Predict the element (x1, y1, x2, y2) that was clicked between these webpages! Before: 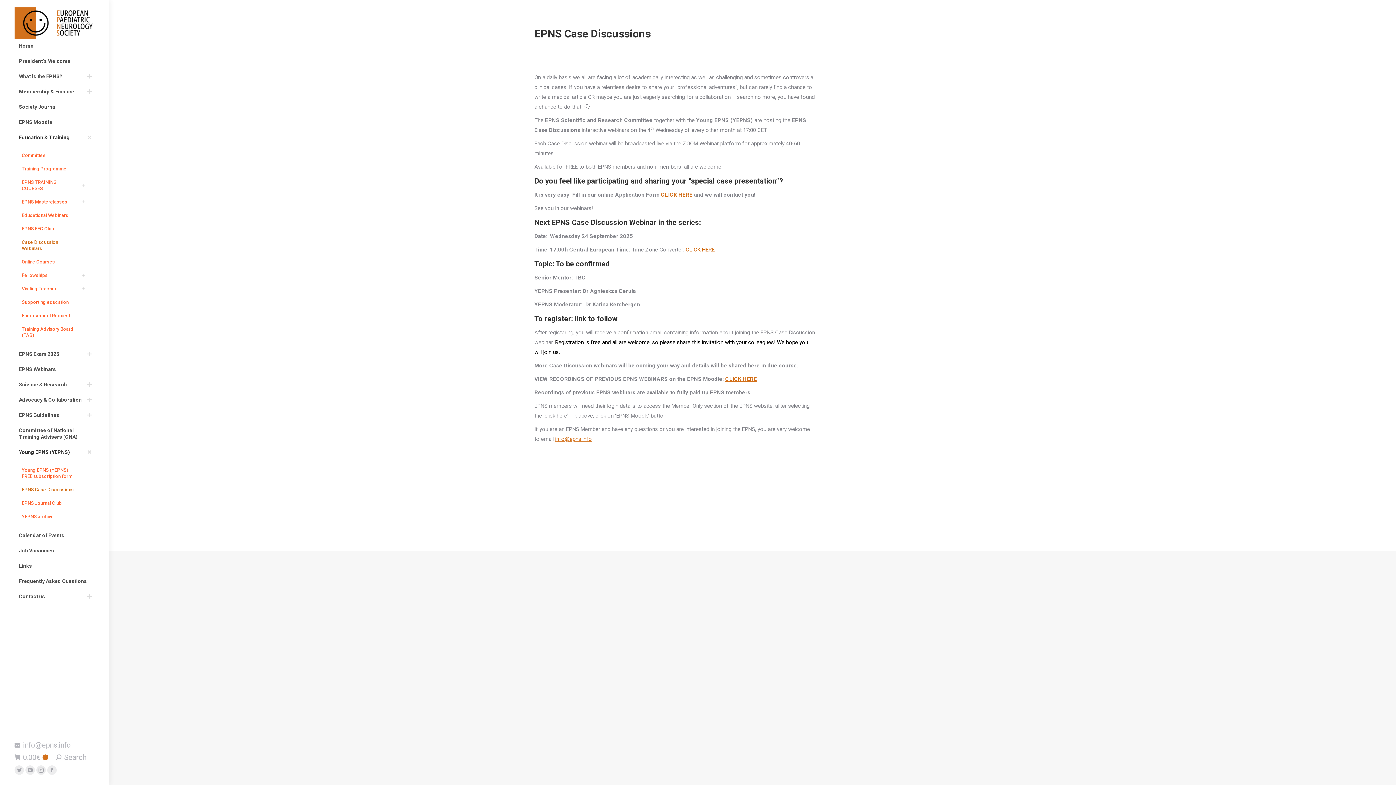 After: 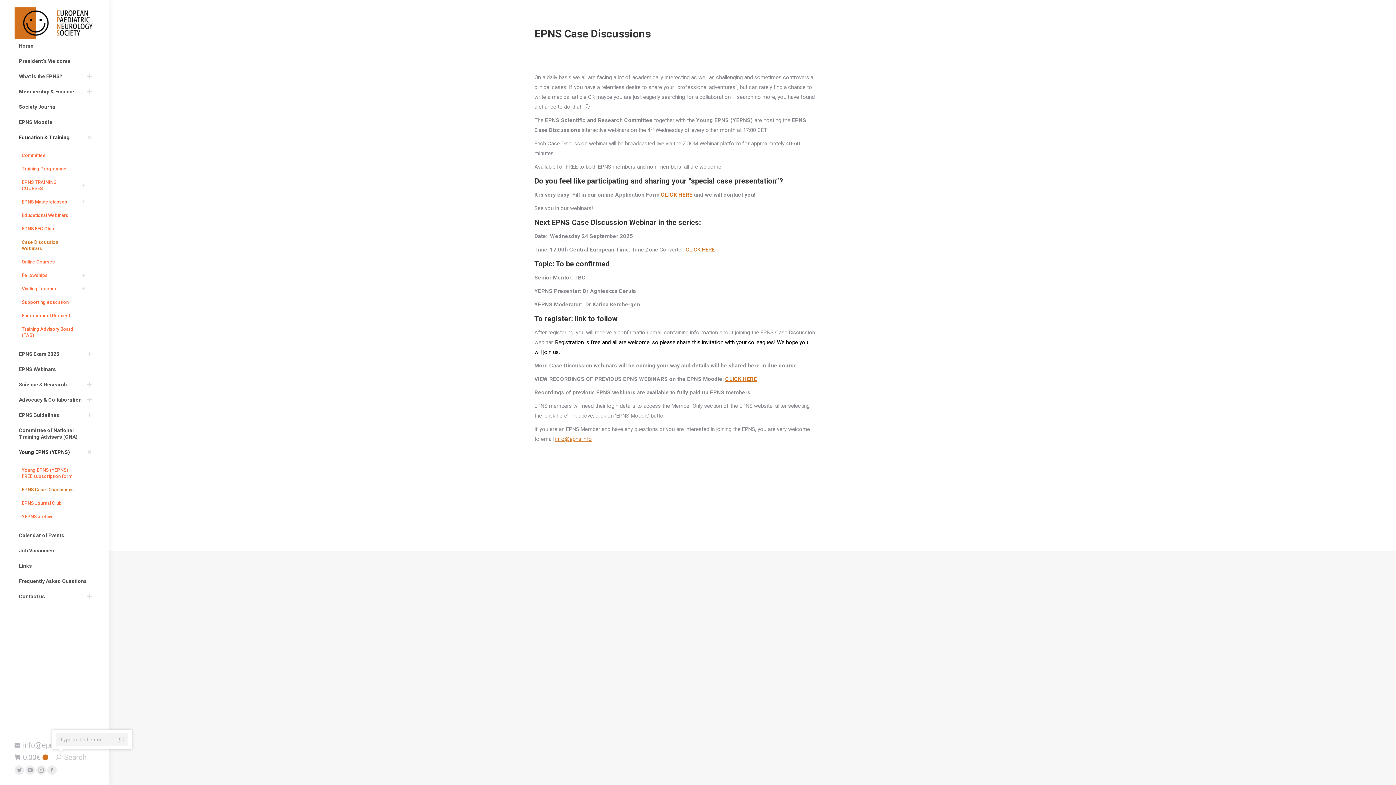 Action: label: Search bbox: (55, 753, 86, 762)